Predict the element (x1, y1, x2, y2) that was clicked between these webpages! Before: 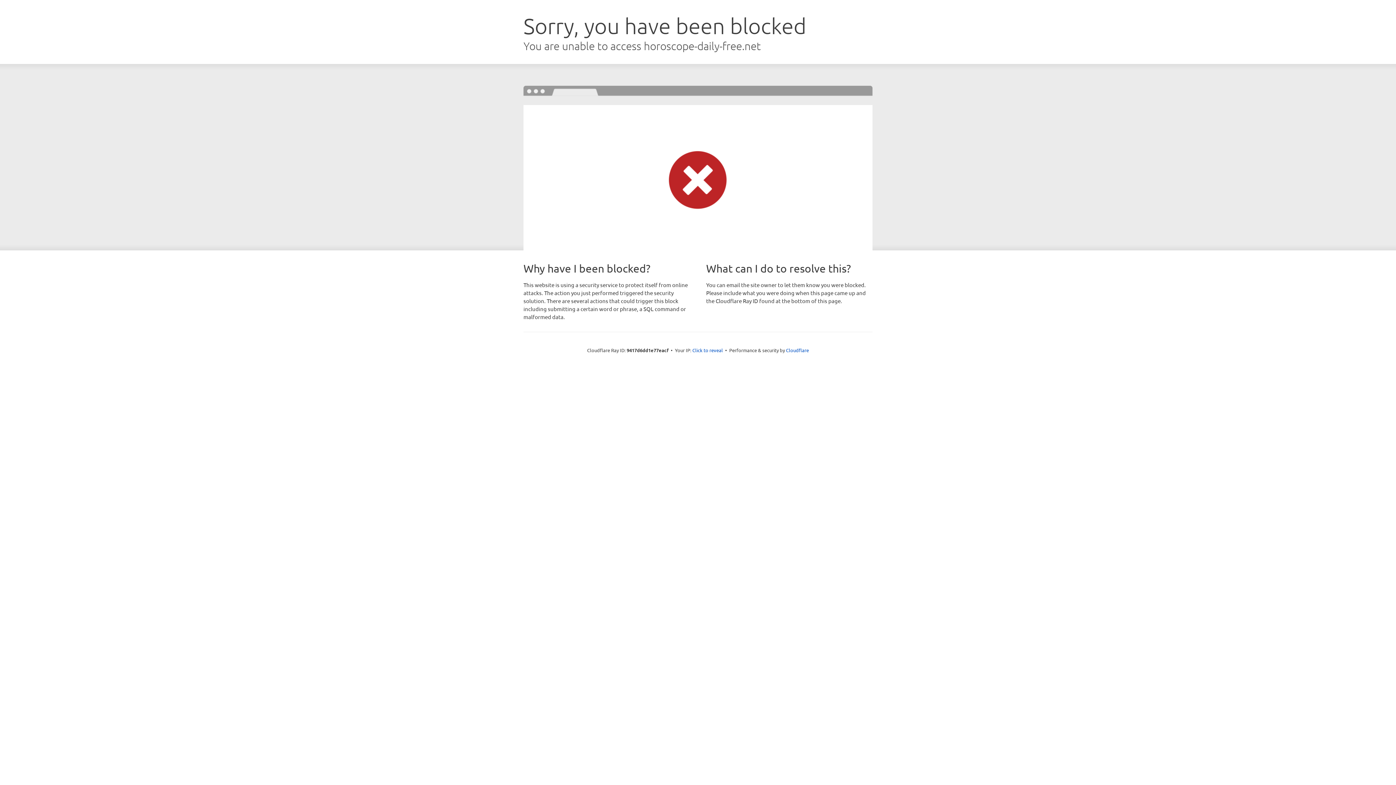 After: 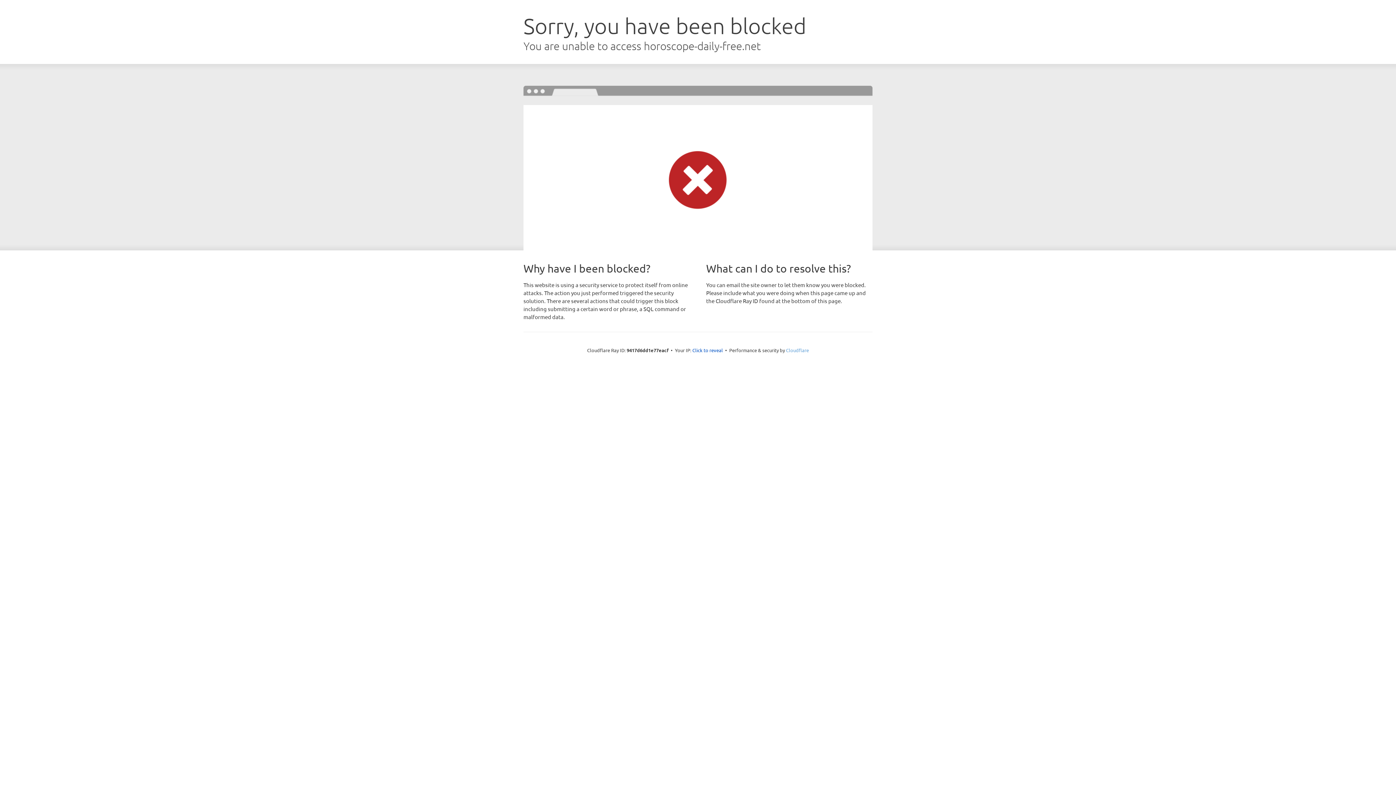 Action: bbox: (786, 347, 809, 353) label: Cloudflare